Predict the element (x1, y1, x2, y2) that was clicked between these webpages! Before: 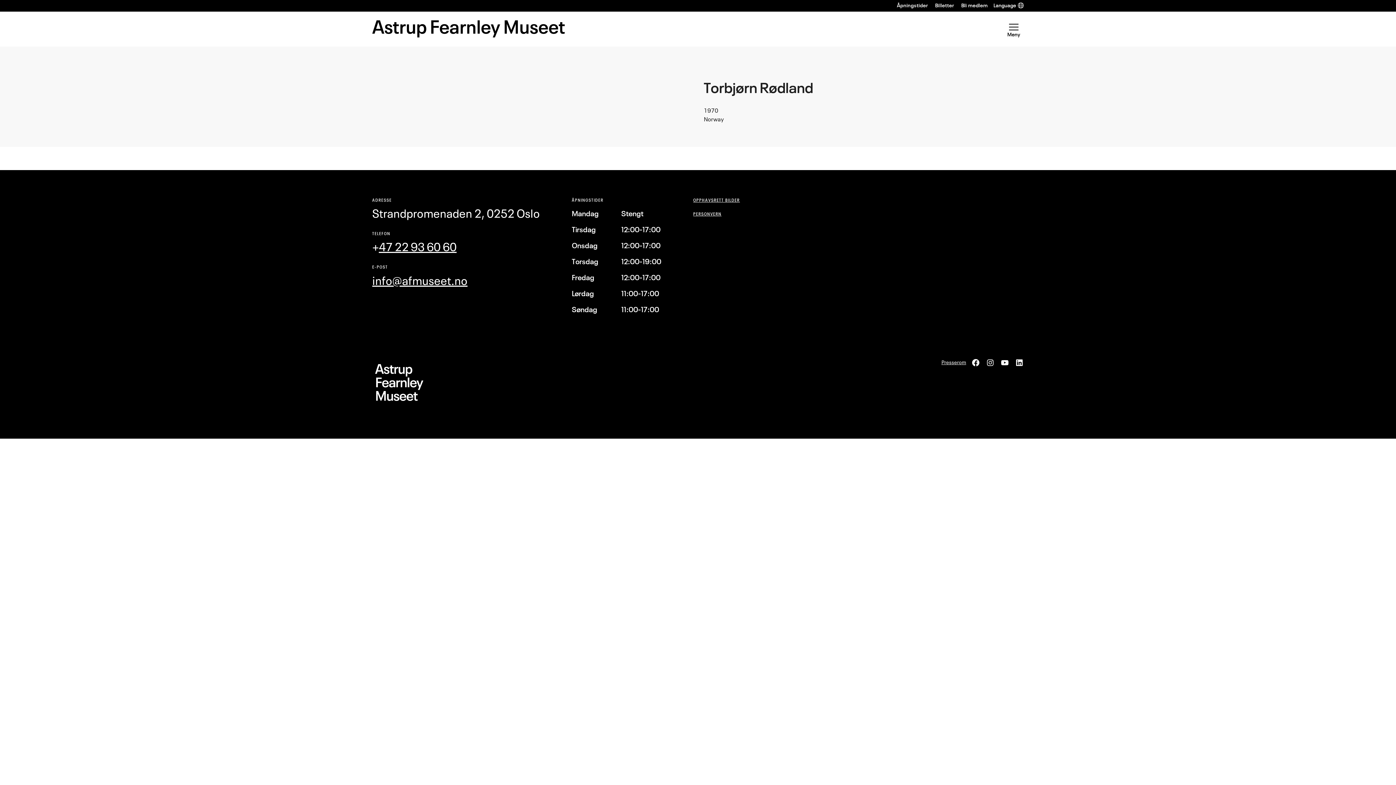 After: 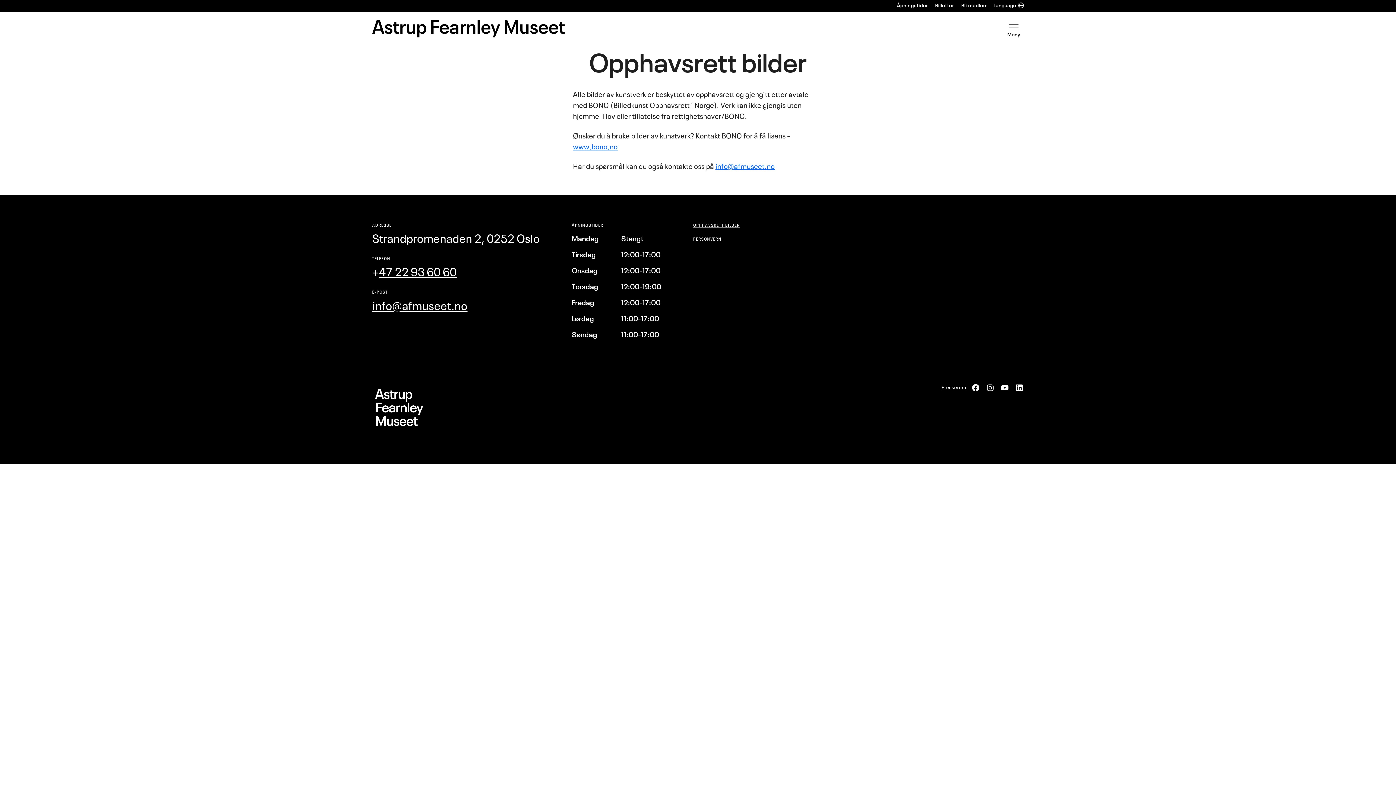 Action: bbox: (693, 197, 740, 202) label: OPPHAVSRETT BILDER